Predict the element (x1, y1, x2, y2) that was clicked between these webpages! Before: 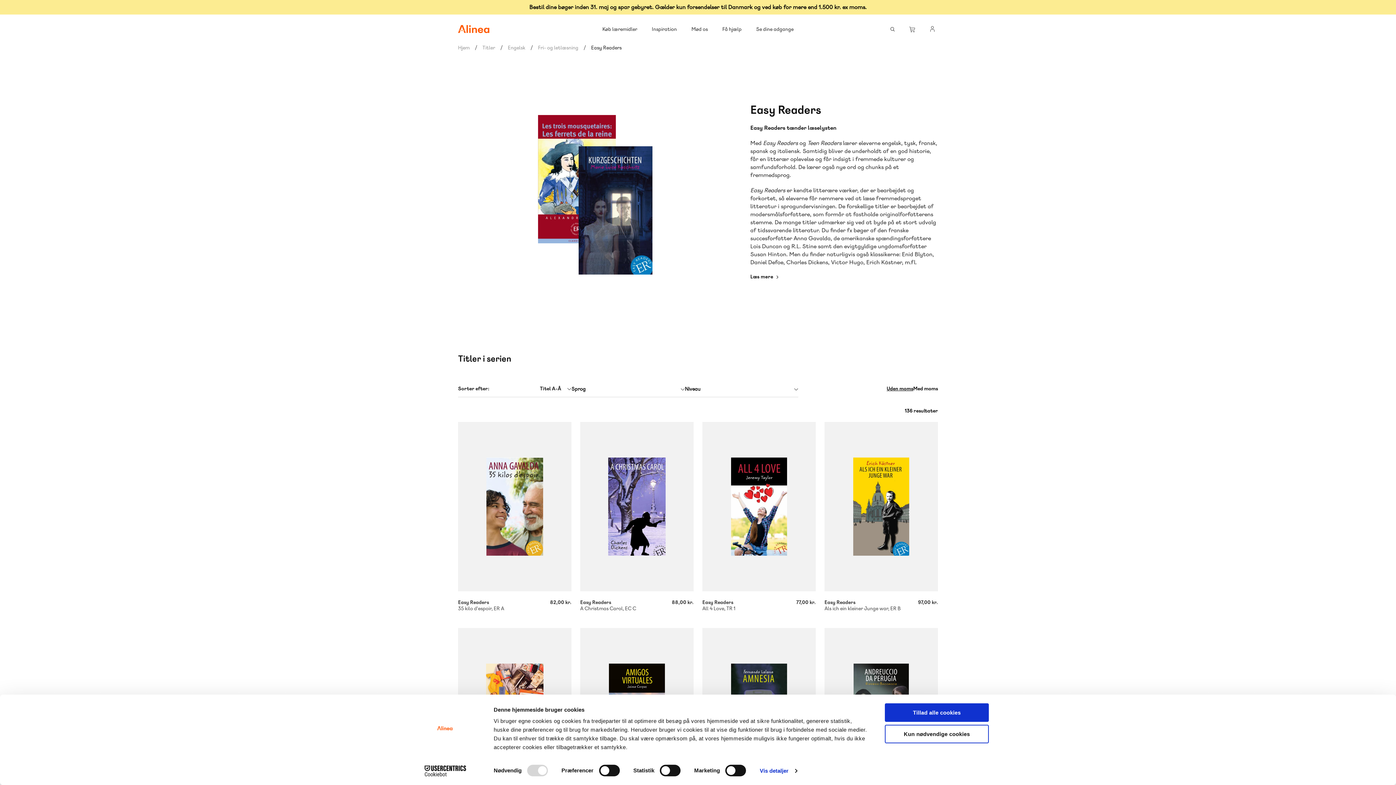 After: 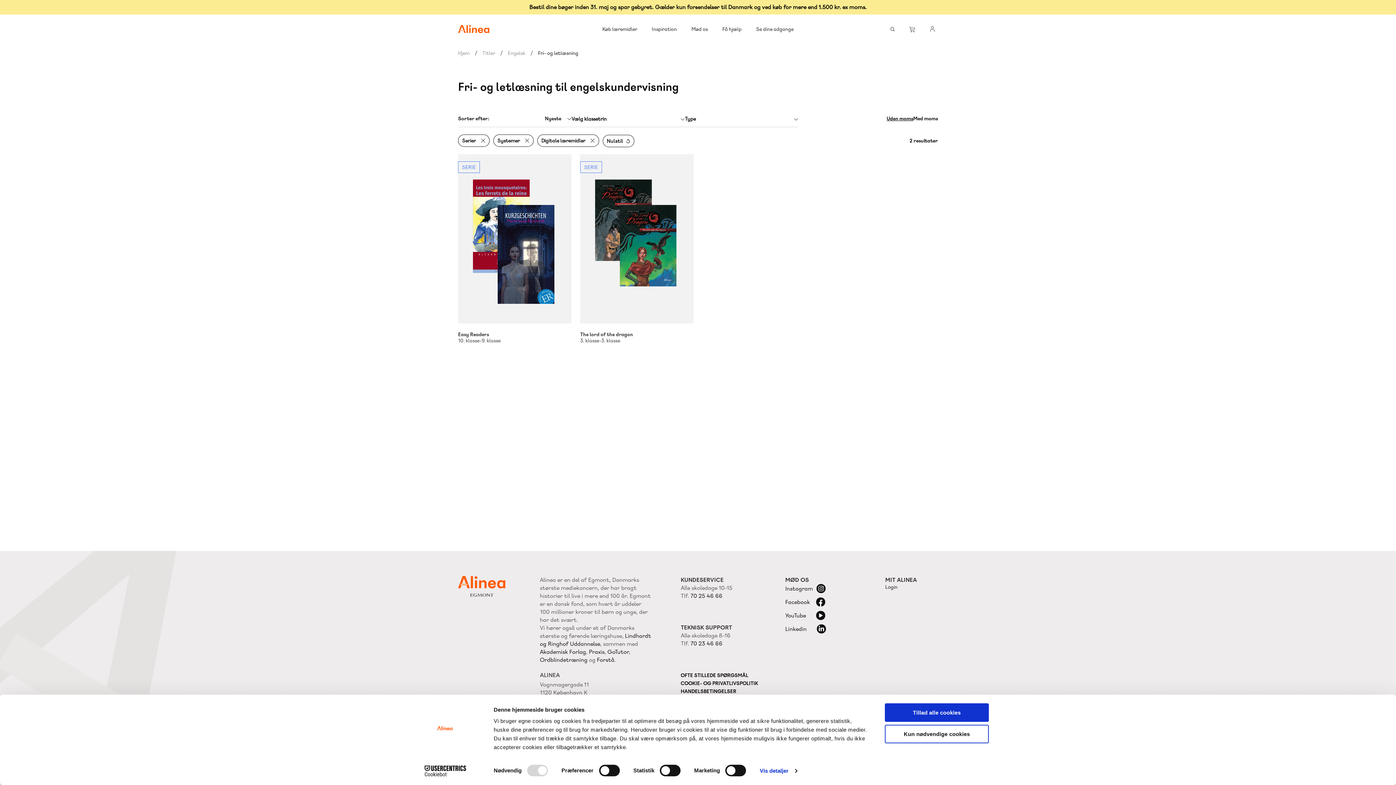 Action: label: Fri- og letlæsning bbox: (538, 44, 578, 50)